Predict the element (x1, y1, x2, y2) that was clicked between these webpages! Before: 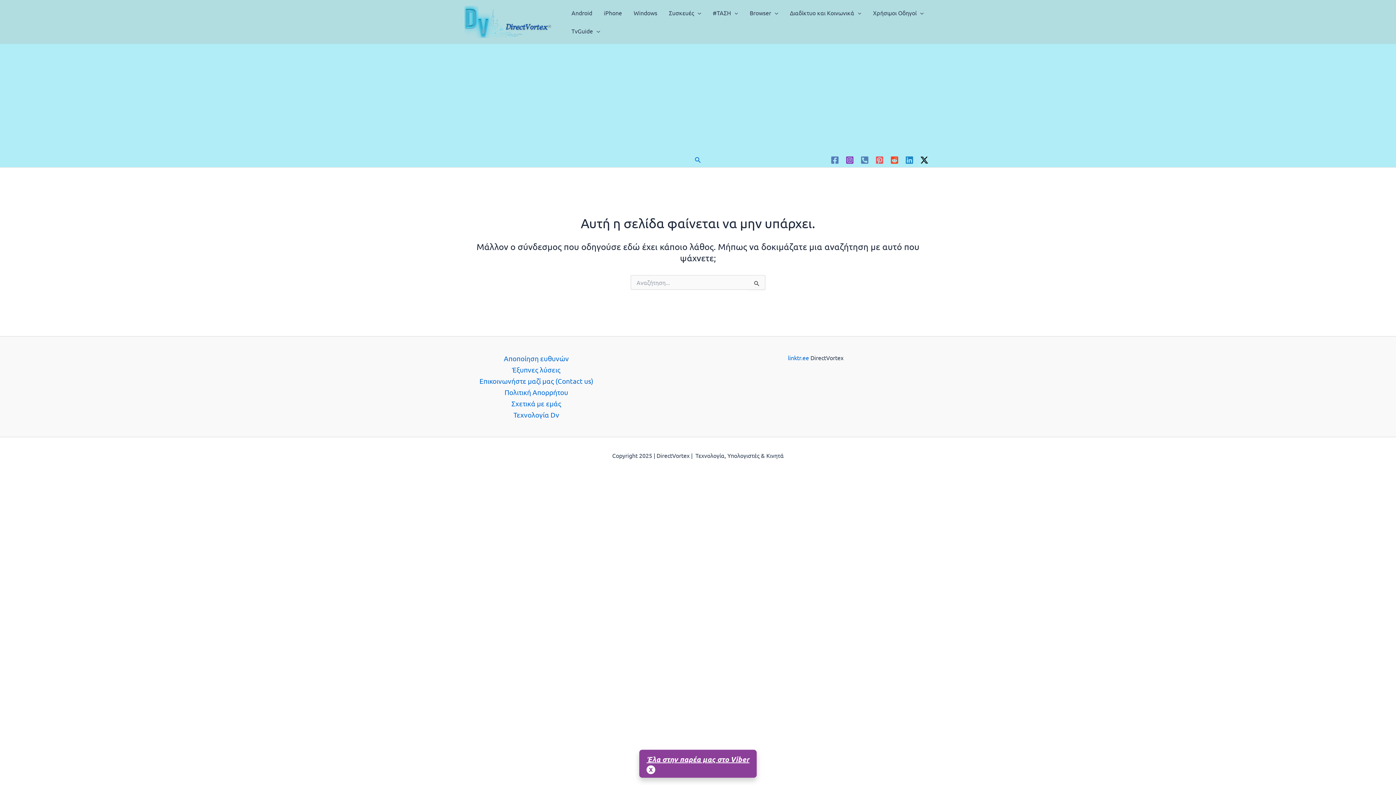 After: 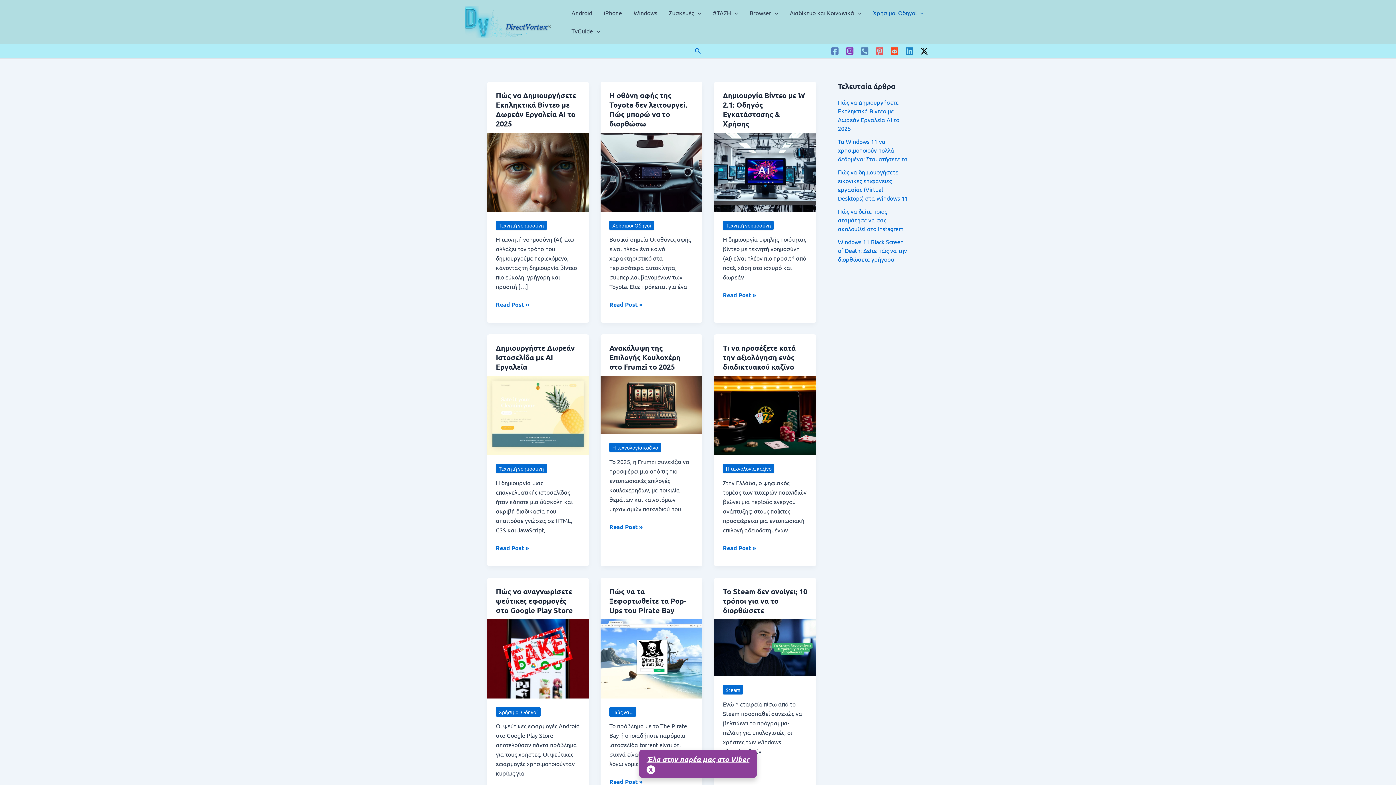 Action: bbox: (867, 3, 929, 21) label: Χρήσιμοι Οδηγοί